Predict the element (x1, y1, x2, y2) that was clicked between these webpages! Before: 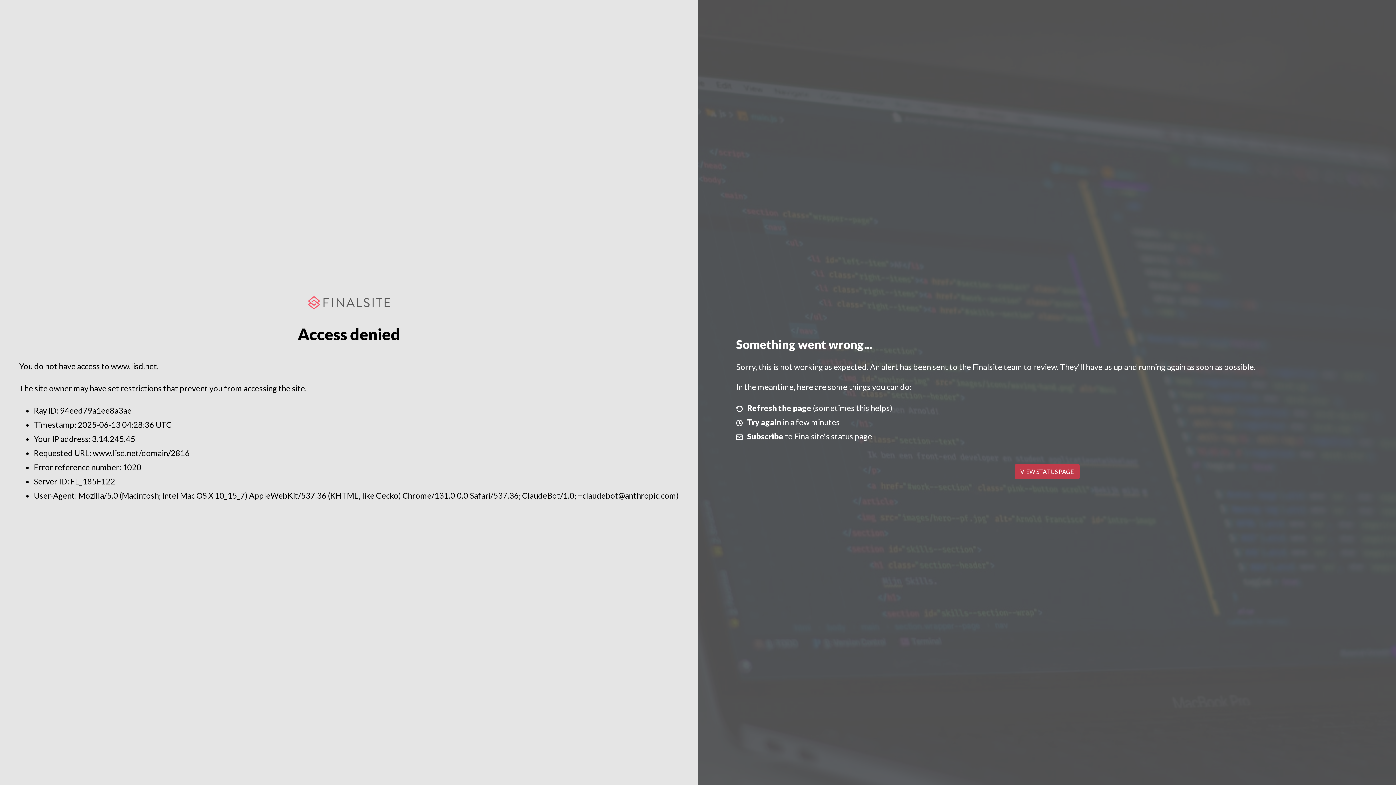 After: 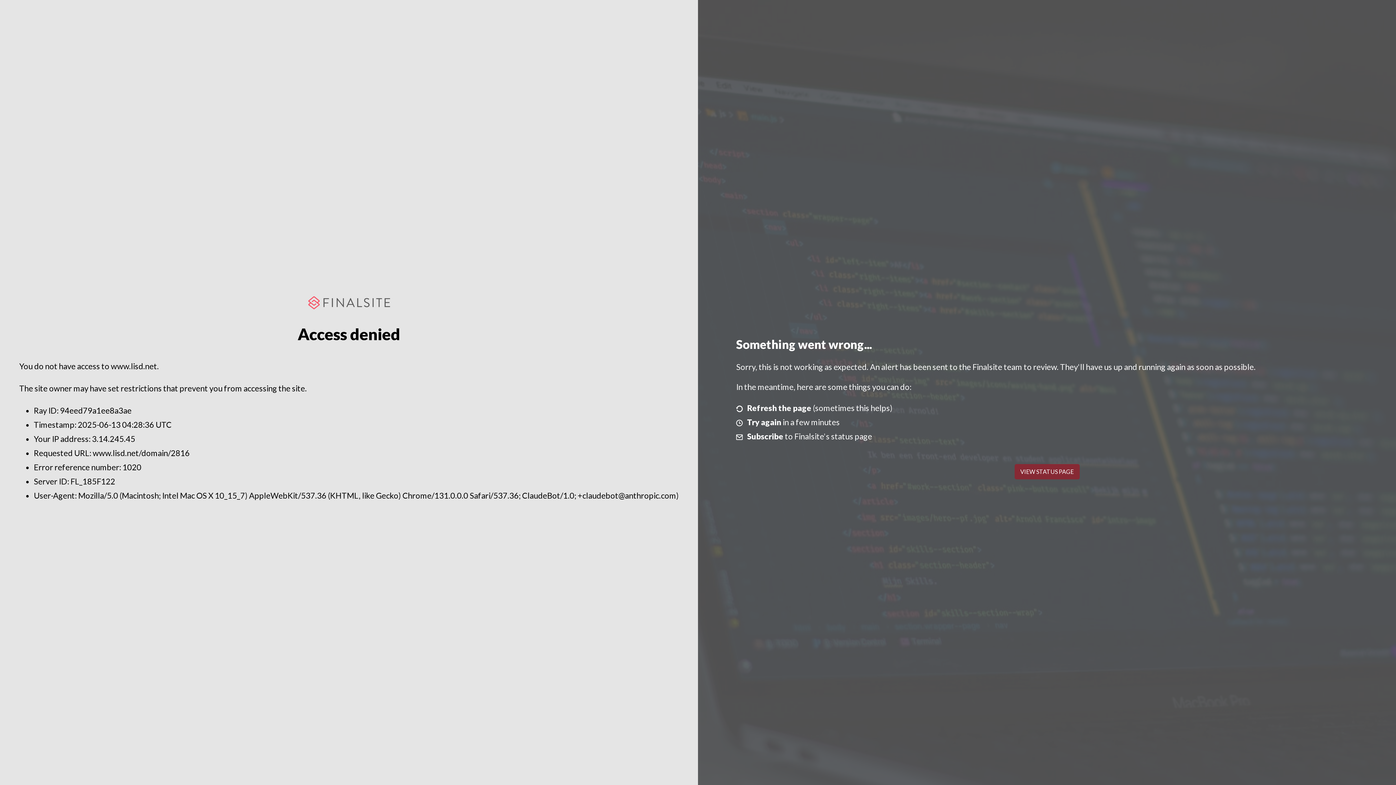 Action: bbox: (1014, 464, 1079, 479) label: VIEW STATUS PAGE